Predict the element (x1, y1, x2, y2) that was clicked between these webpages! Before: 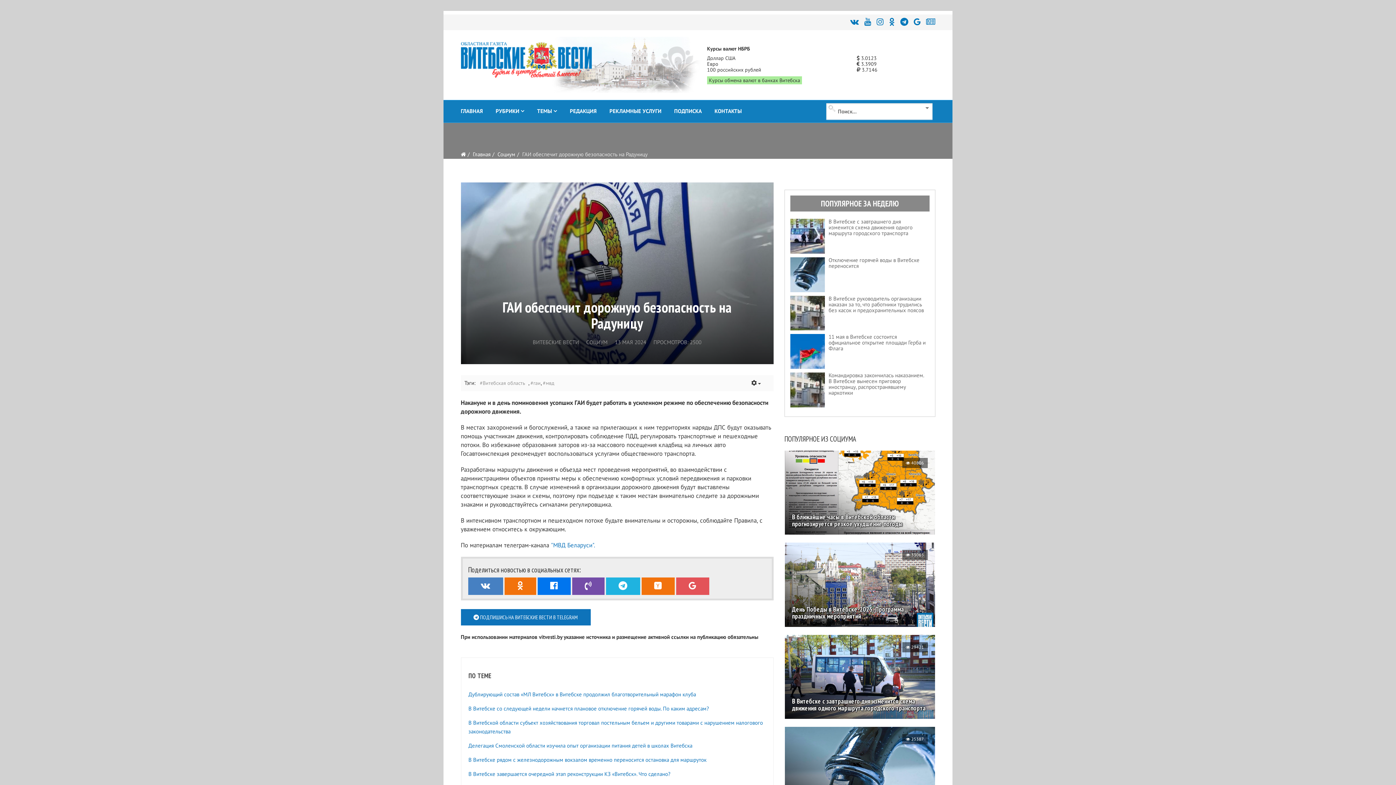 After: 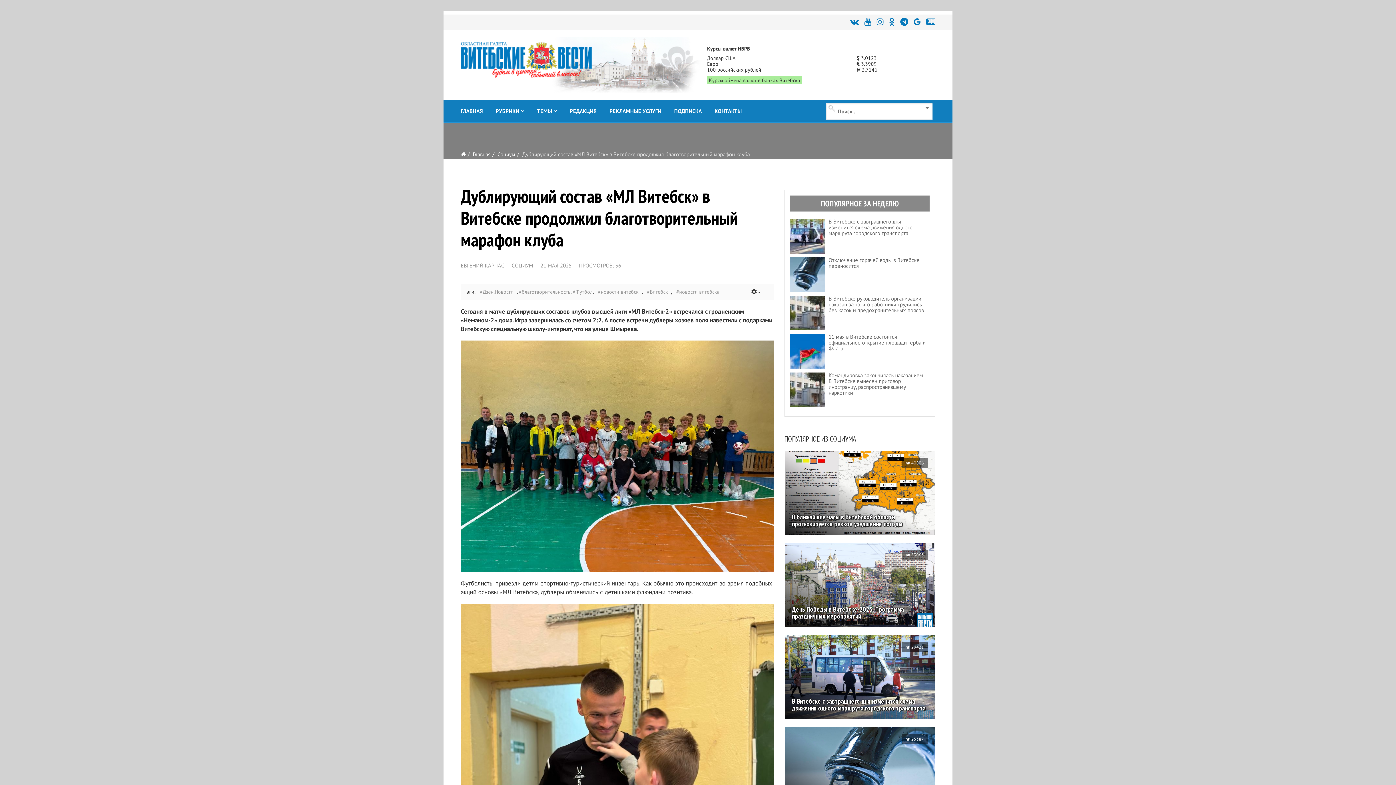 Action: label: Дублирующий состав «МЛ Витебск» в Витебске продолжил благотворительный марафон клуба bbox: (468, 690, 696, 699)